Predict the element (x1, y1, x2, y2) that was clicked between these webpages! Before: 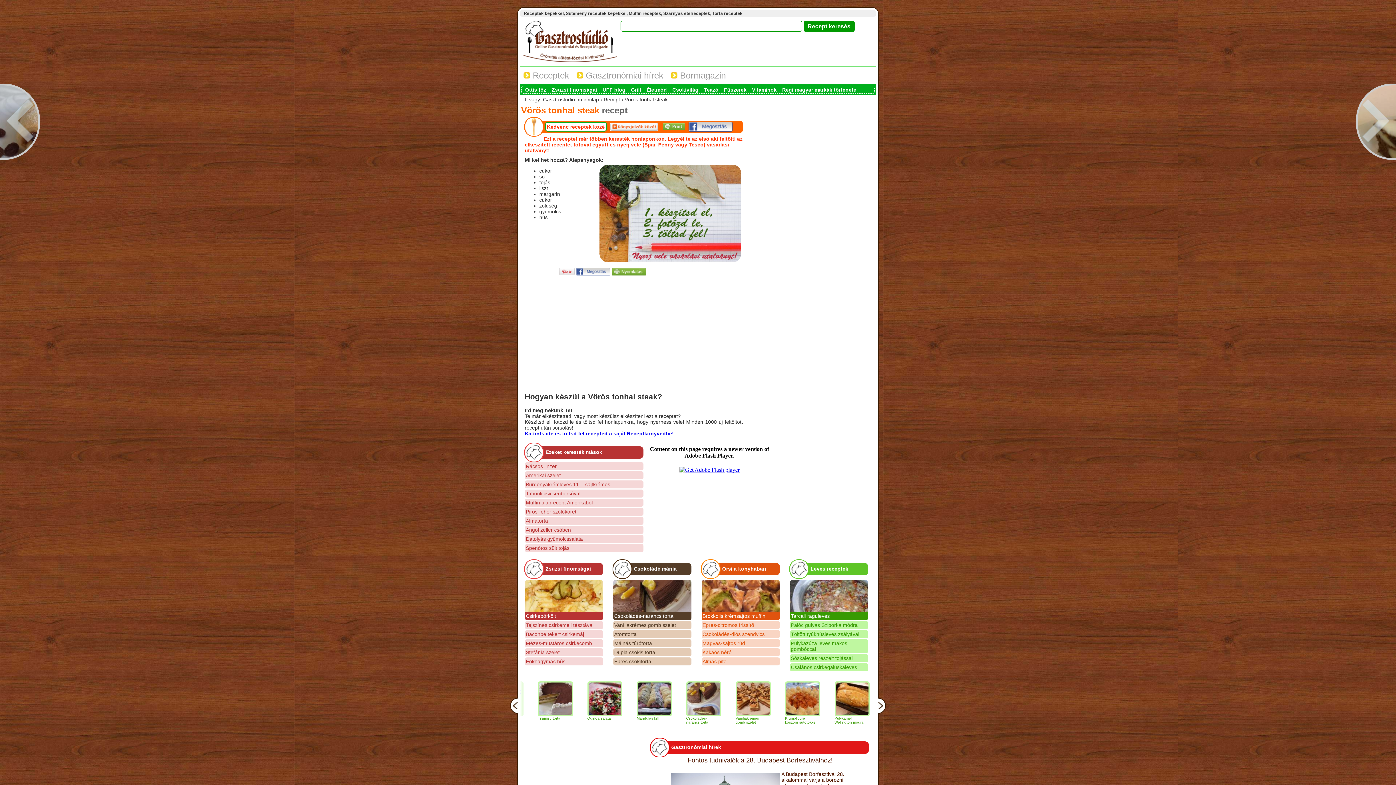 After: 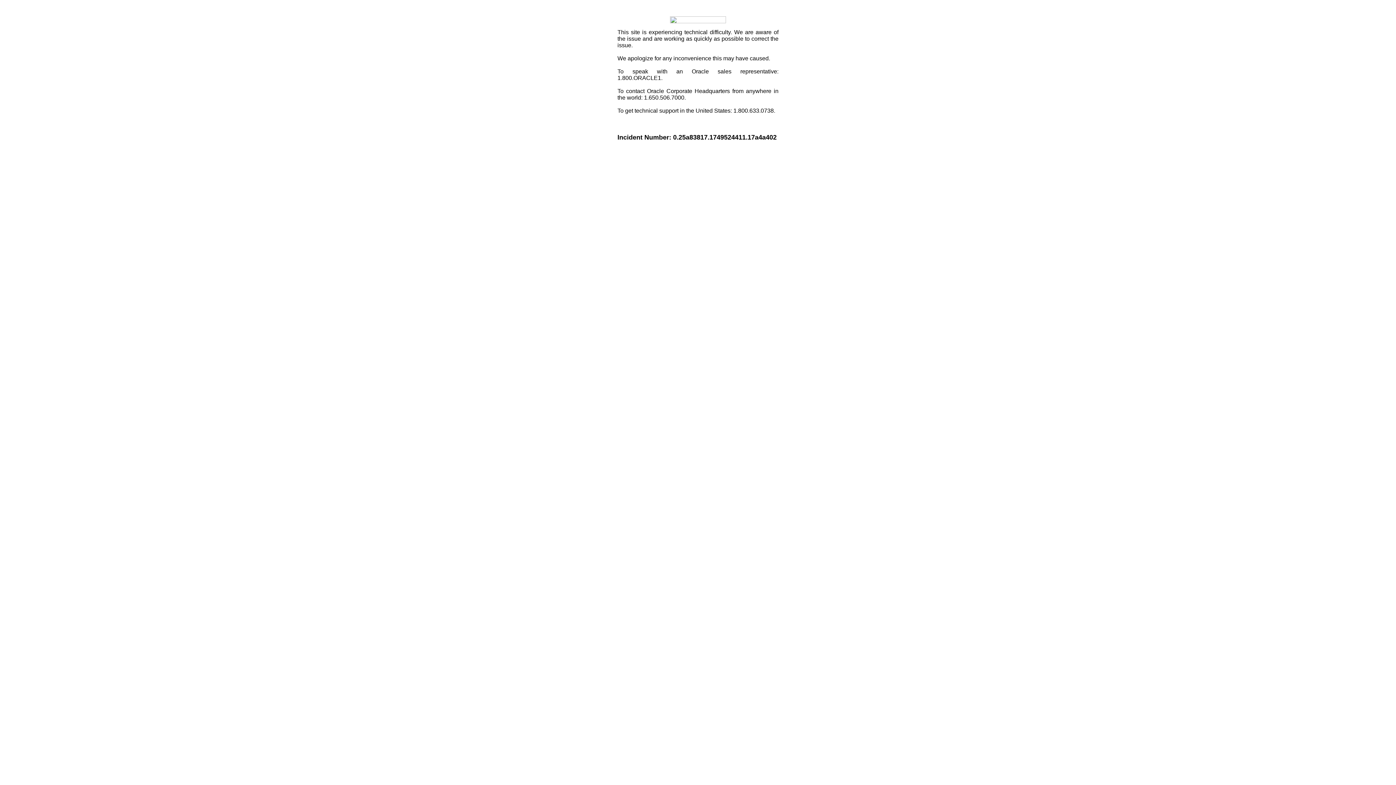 Action: bbox: (610, 122, 658, 132)